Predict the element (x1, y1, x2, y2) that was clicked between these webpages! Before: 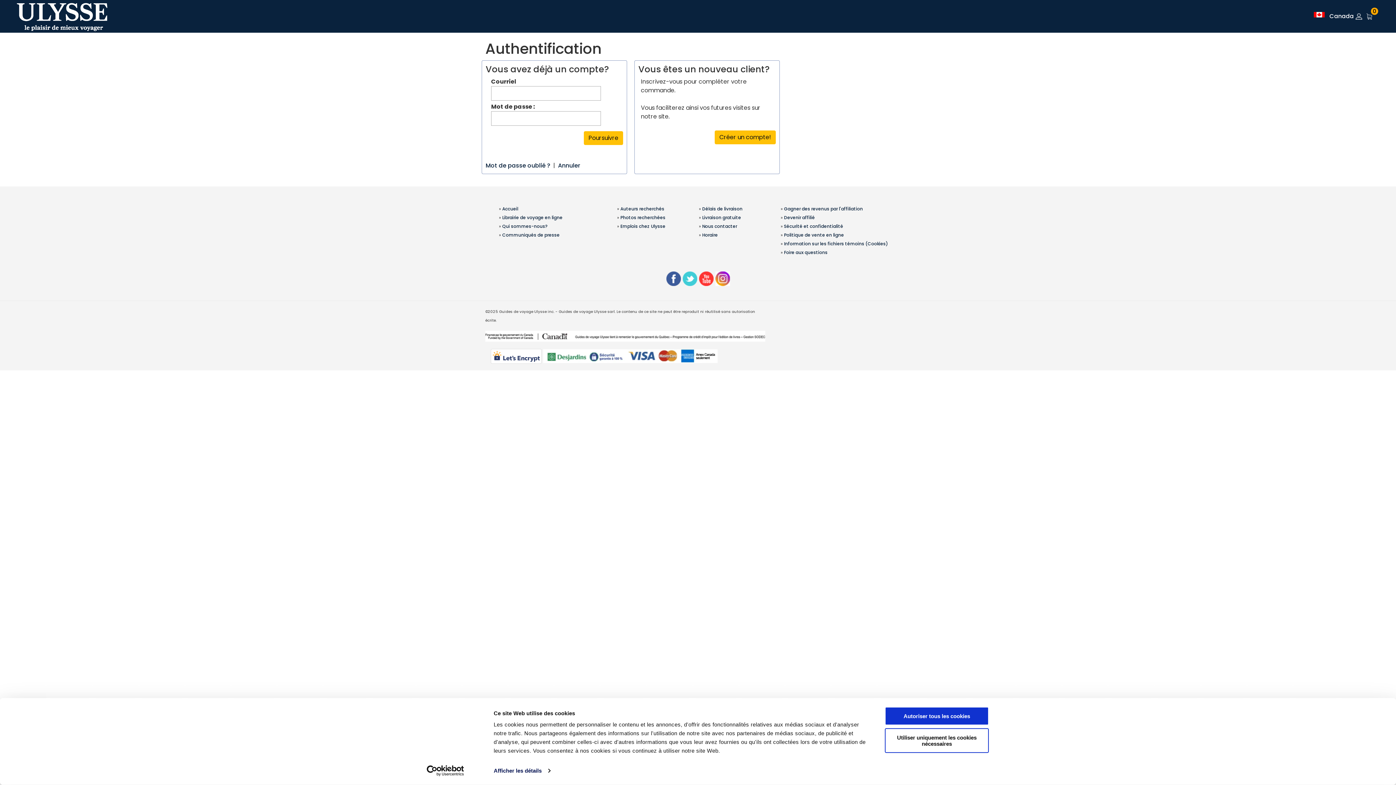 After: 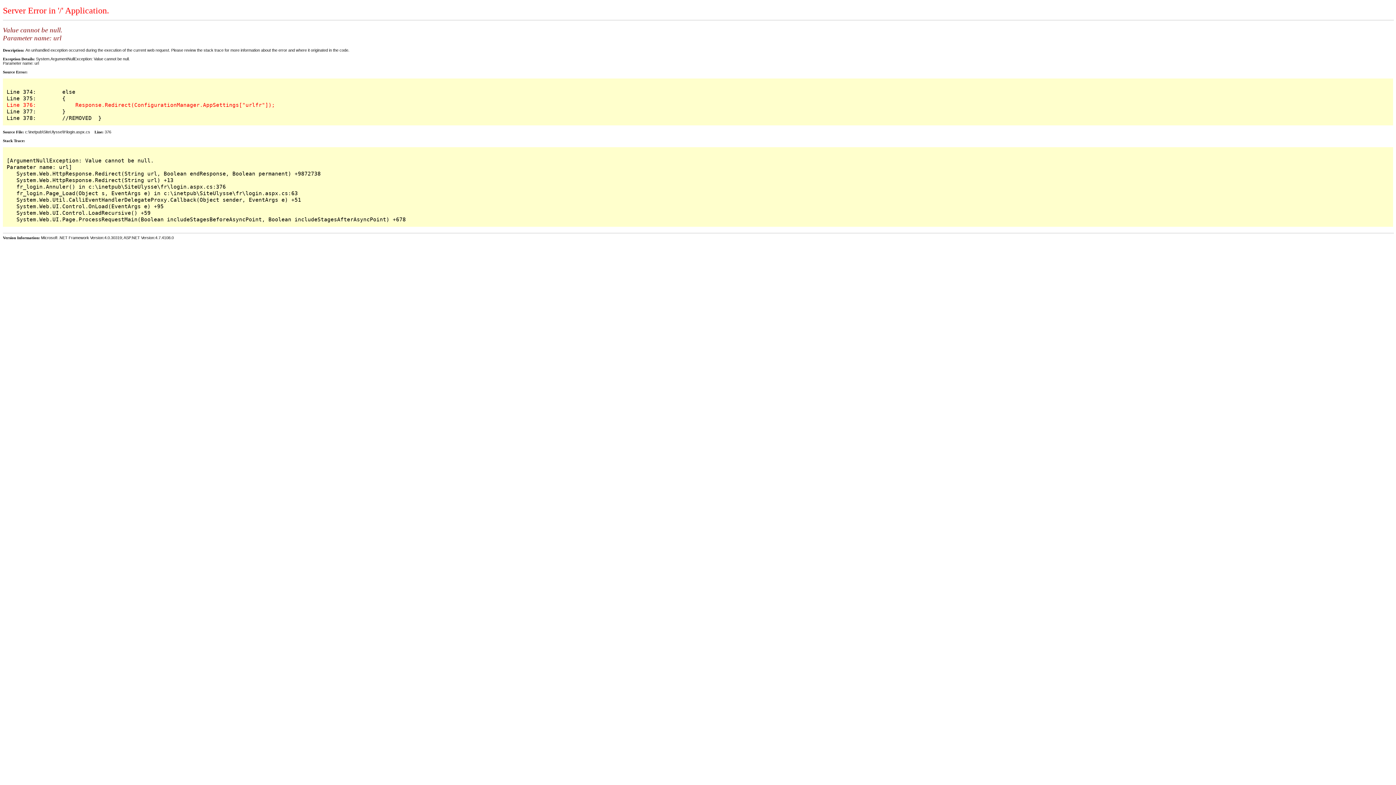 Action: bbox: (558, 161, 580, 169) label: Annuler